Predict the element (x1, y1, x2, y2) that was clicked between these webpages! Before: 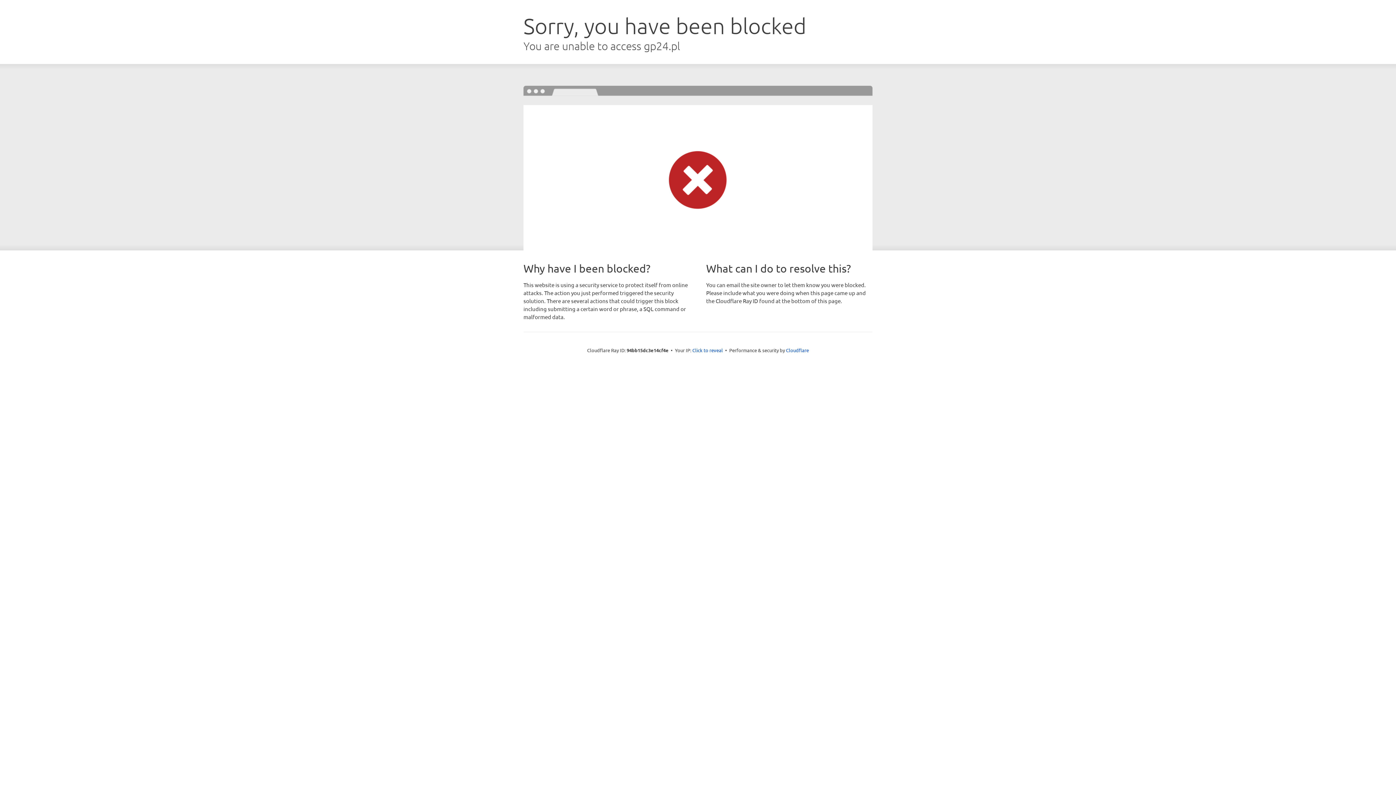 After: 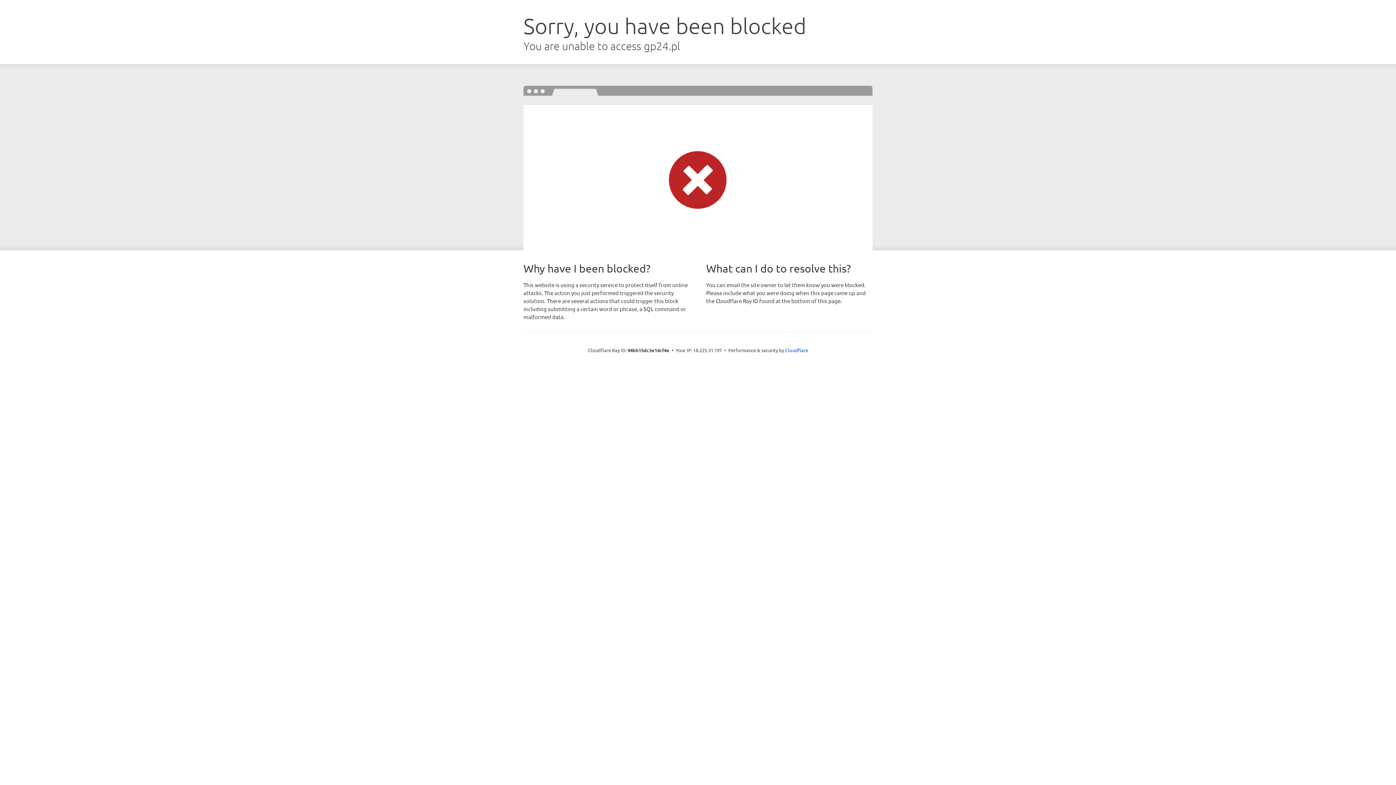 Action: bbox: (692, 346, 723, 353) label: Click to reveal